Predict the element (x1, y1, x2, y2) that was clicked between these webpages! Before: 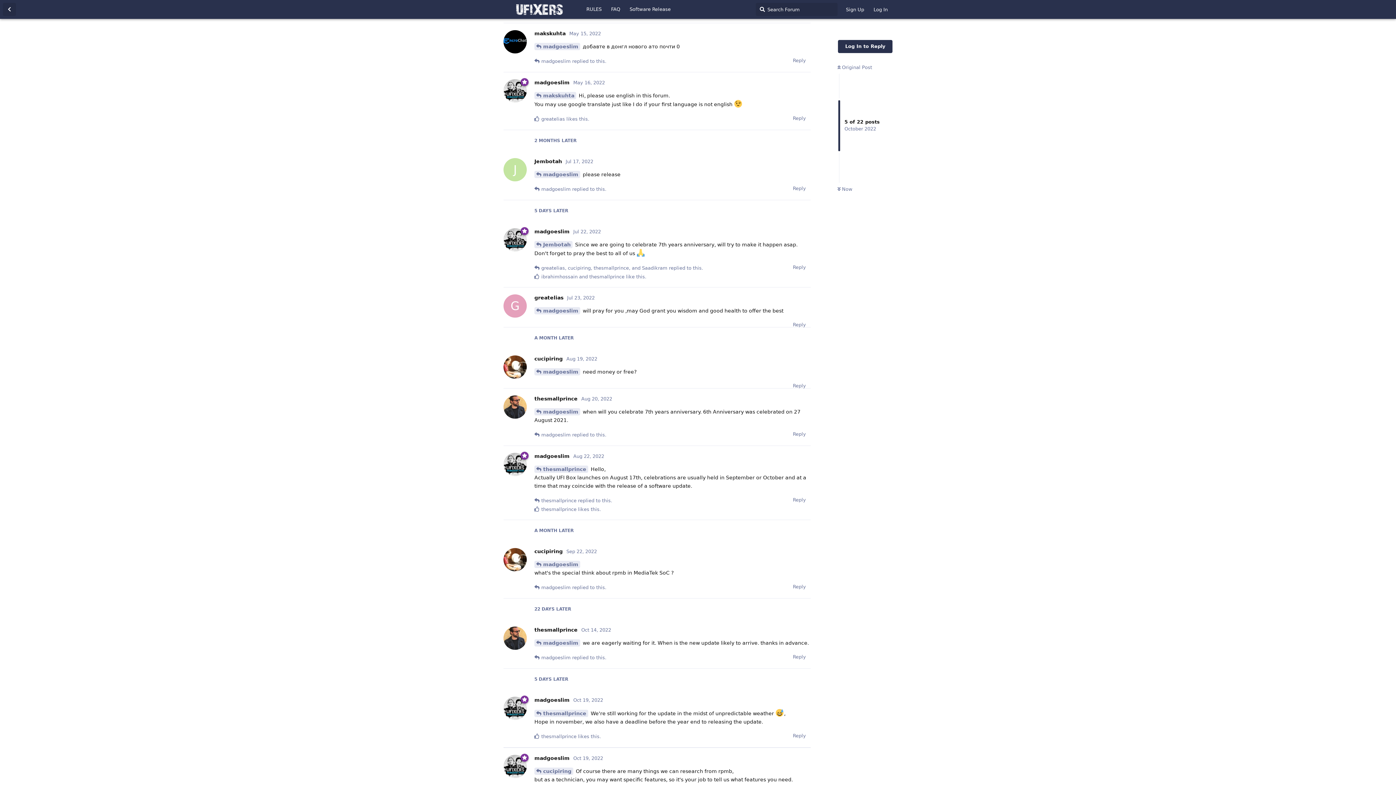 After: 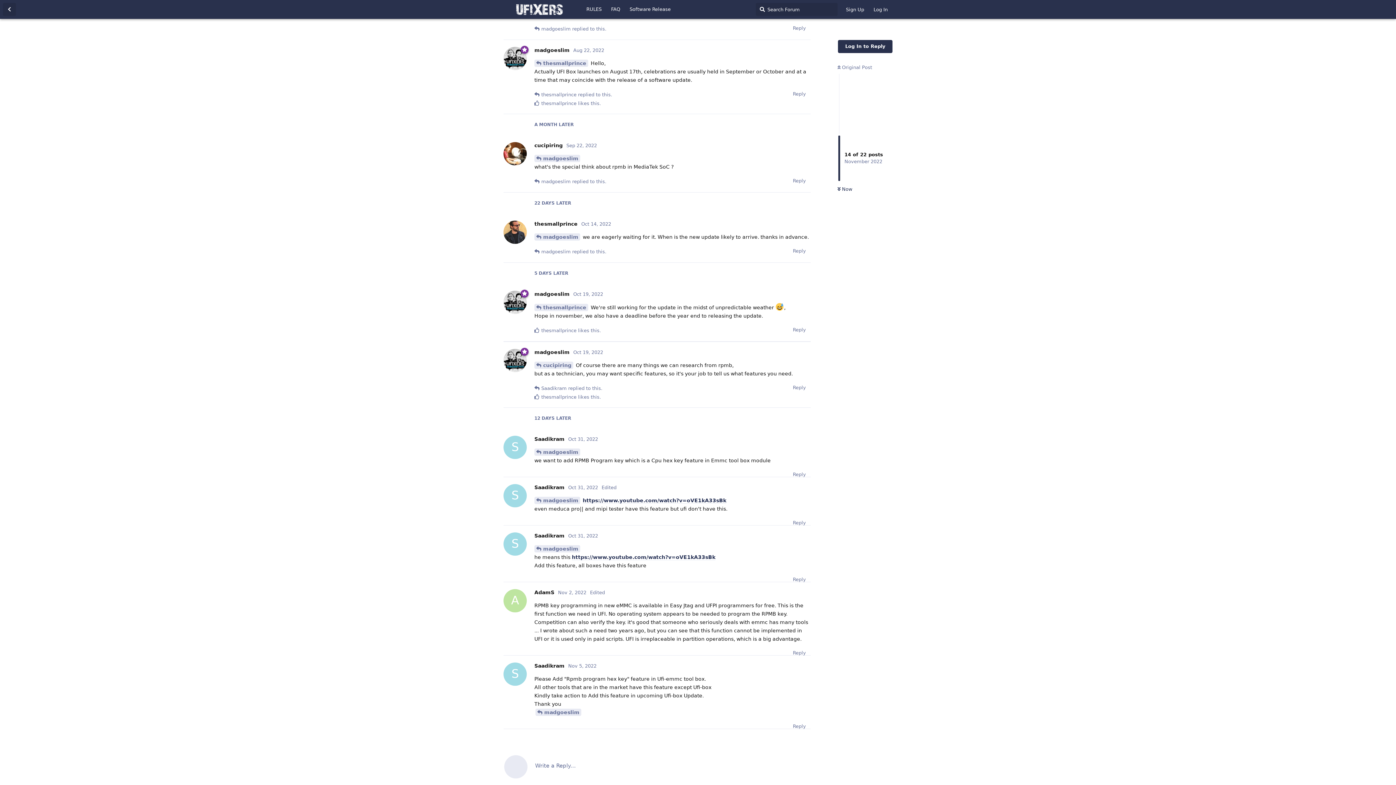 Action: bbox: (837, 186, 852, 192) label:  Now